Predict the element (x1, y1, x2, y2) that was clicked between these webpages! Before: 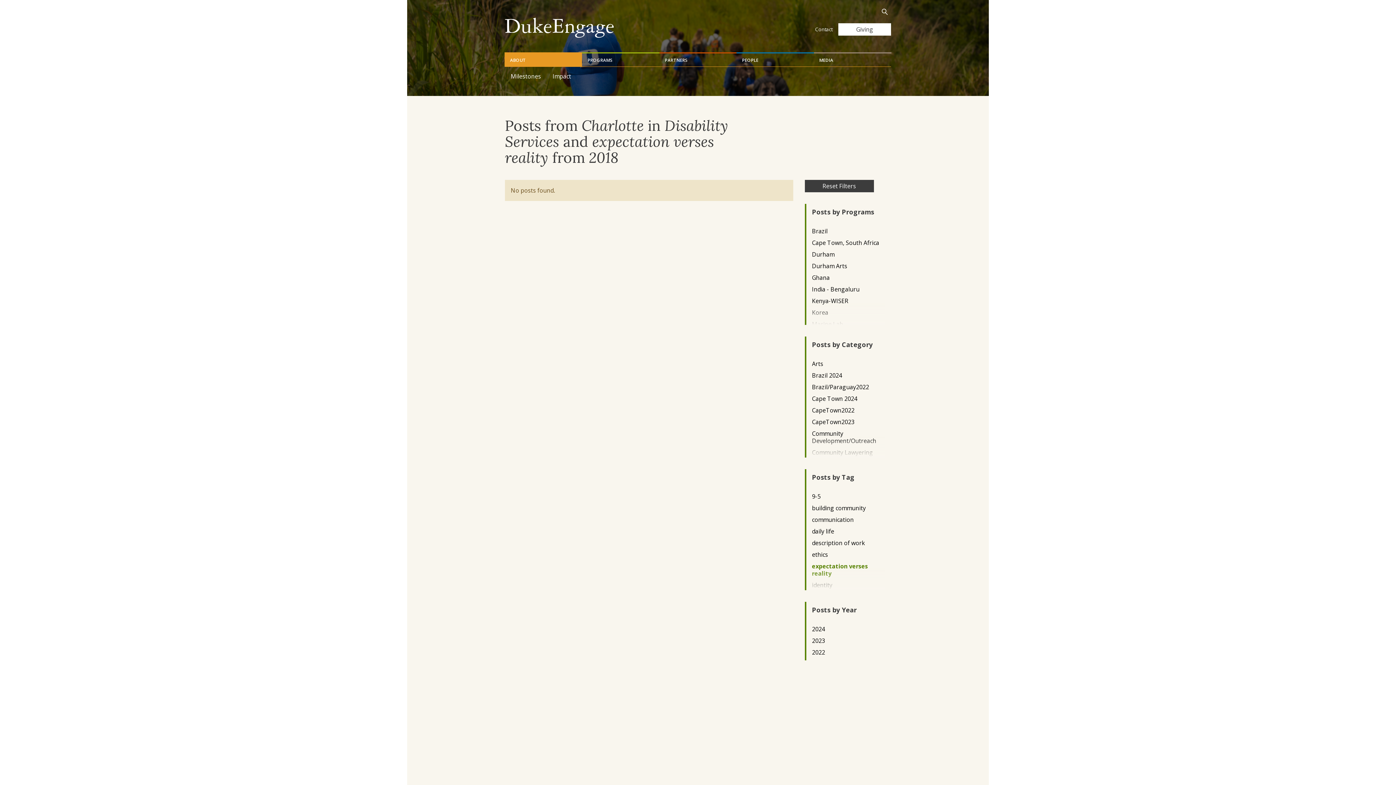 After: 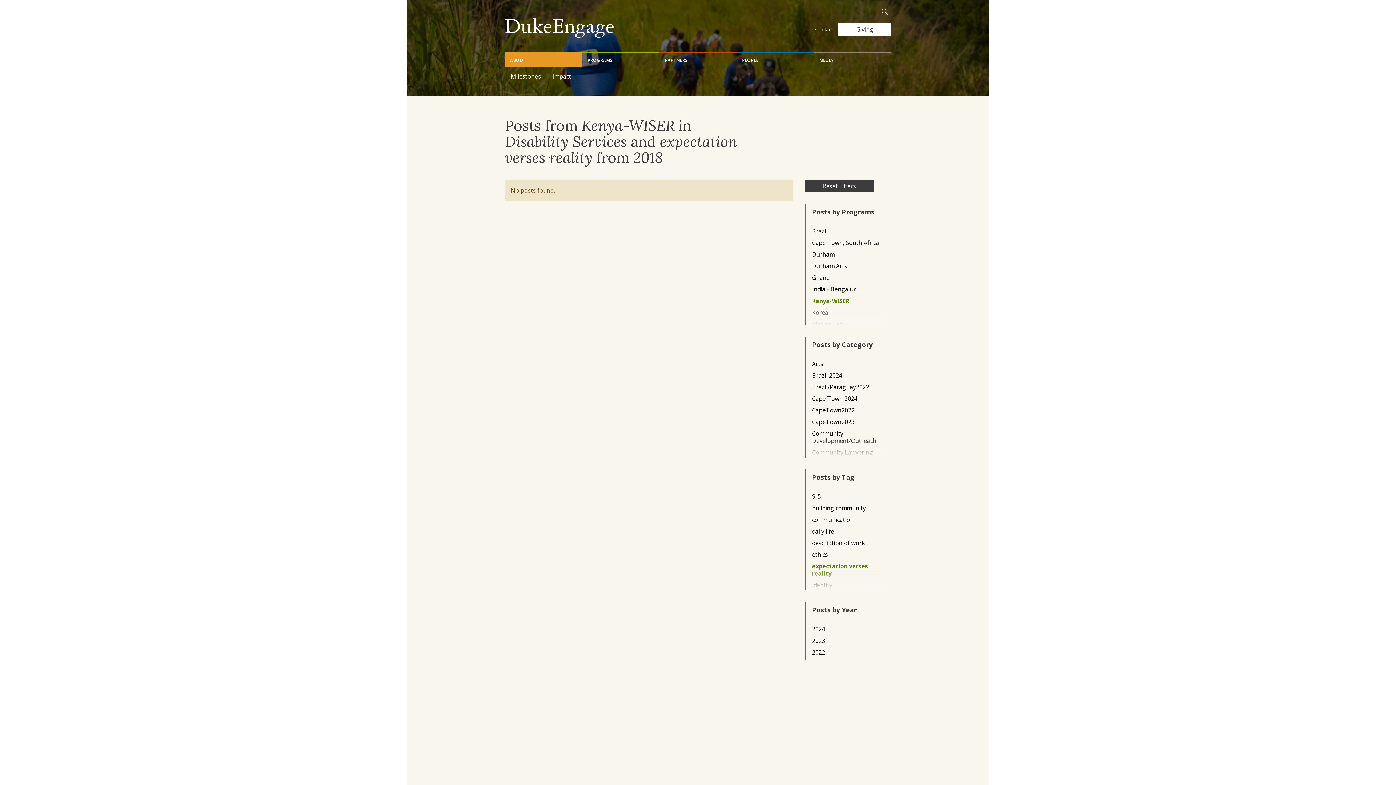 Action: bbox: (812, 297, 879, 304) label: Kenya-WISER